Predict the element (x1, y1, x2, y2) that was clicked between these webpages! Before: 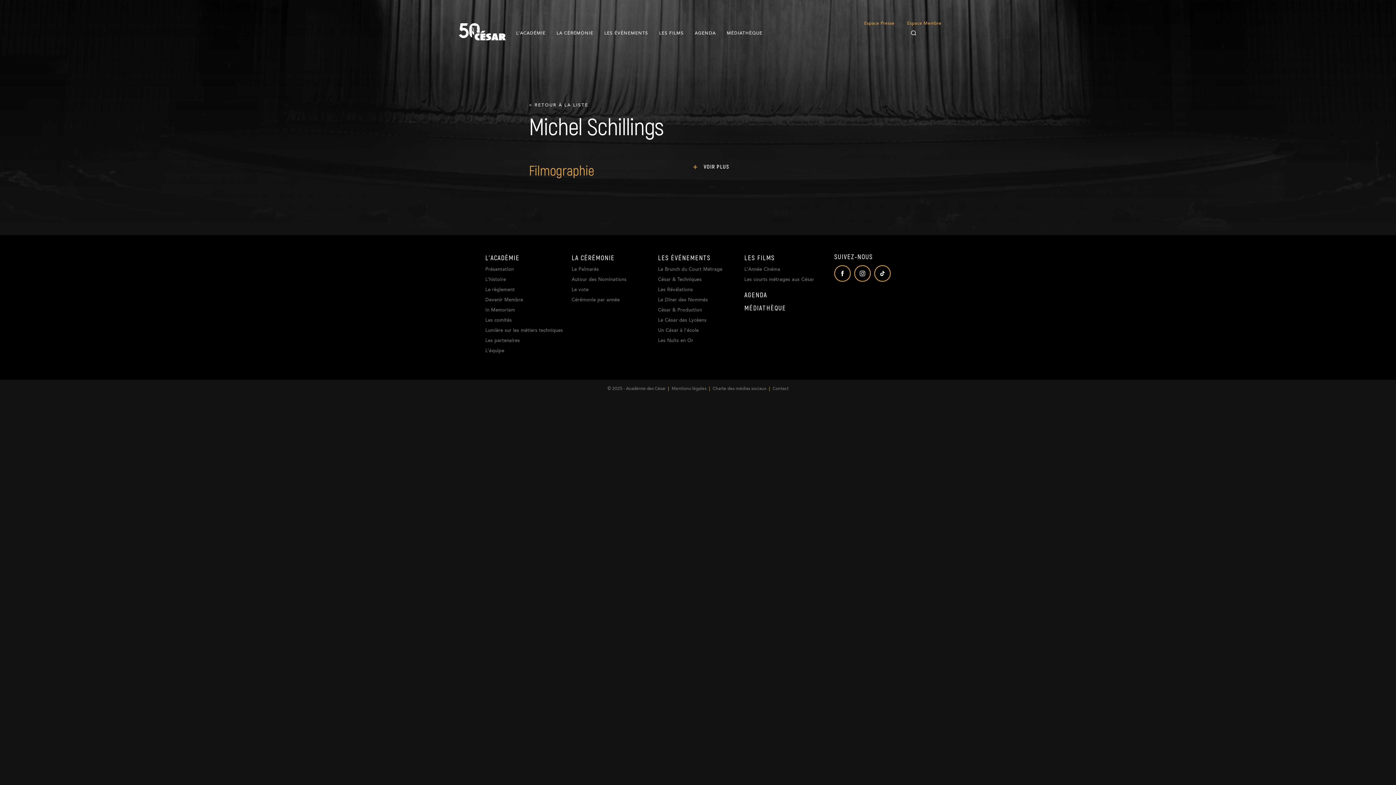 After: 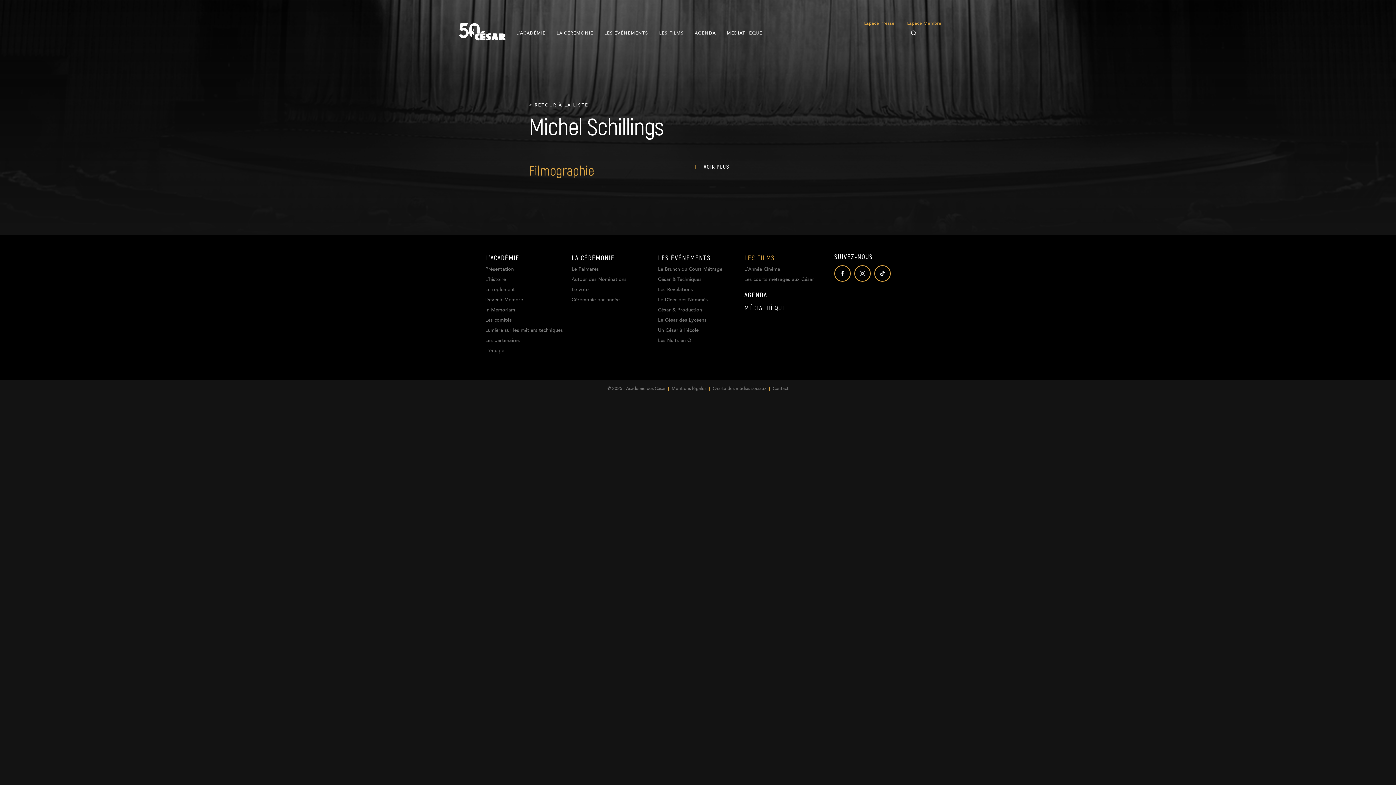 Action: label: LES FILMS bbox: (744, 254, 823, 261)